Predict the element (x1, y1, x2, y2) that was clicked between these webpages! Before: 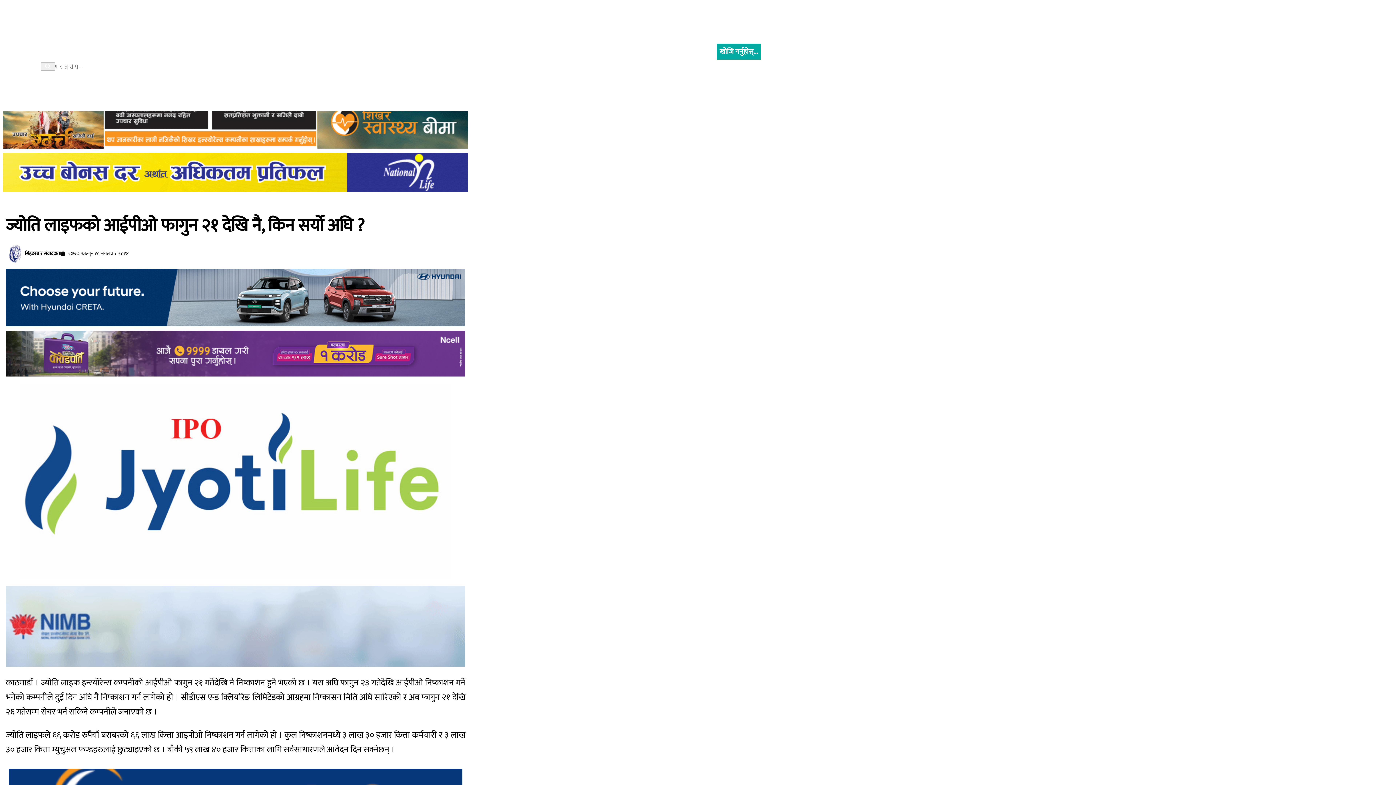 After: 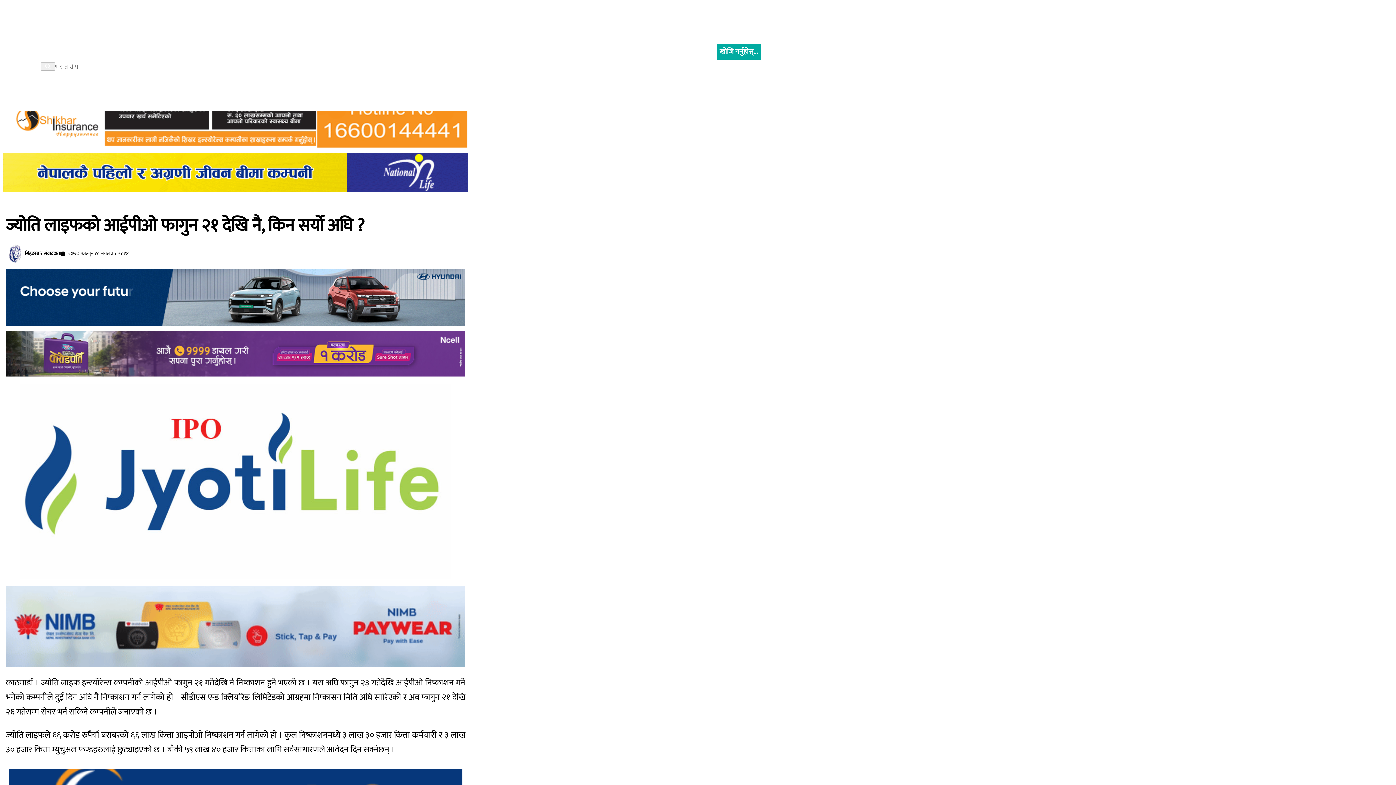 Action: bbox: (2, 153, 468, 191)